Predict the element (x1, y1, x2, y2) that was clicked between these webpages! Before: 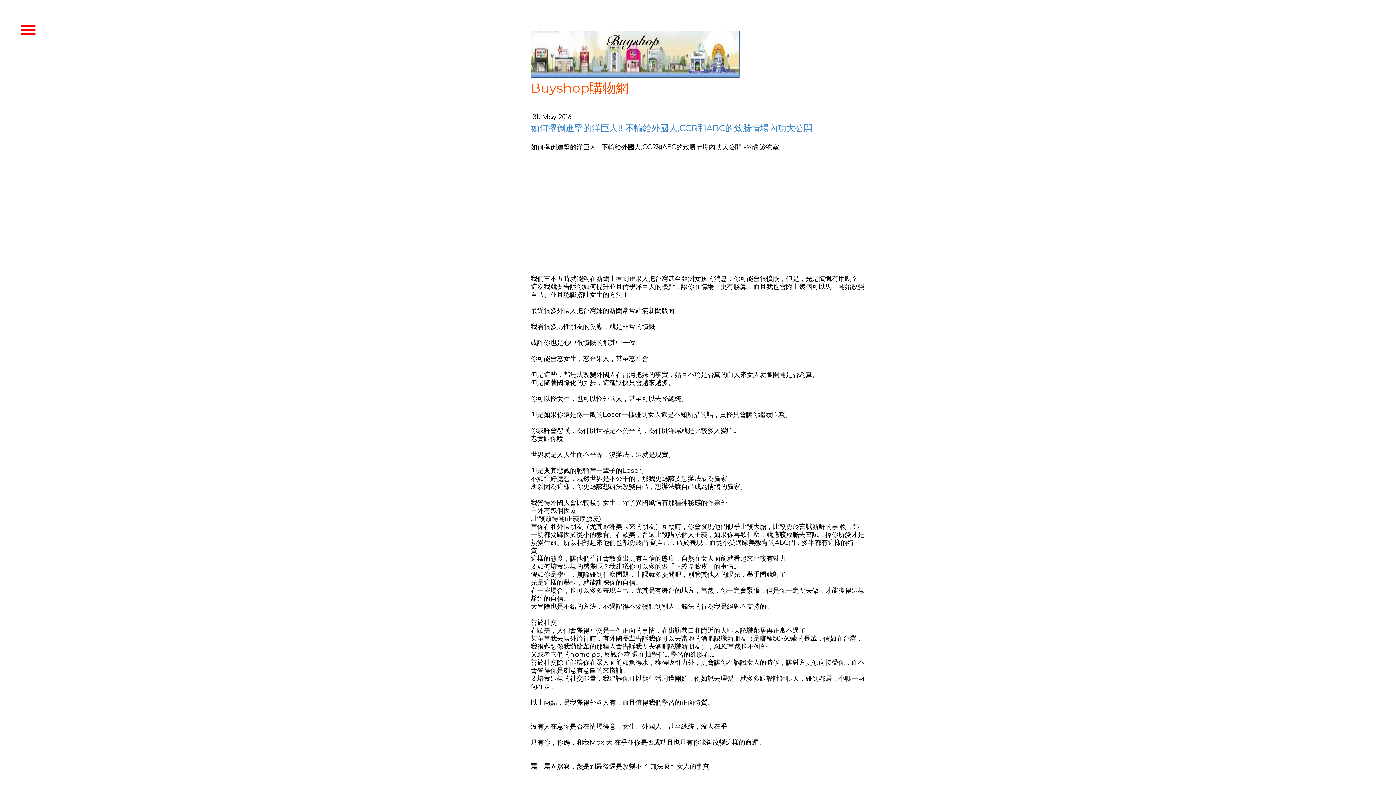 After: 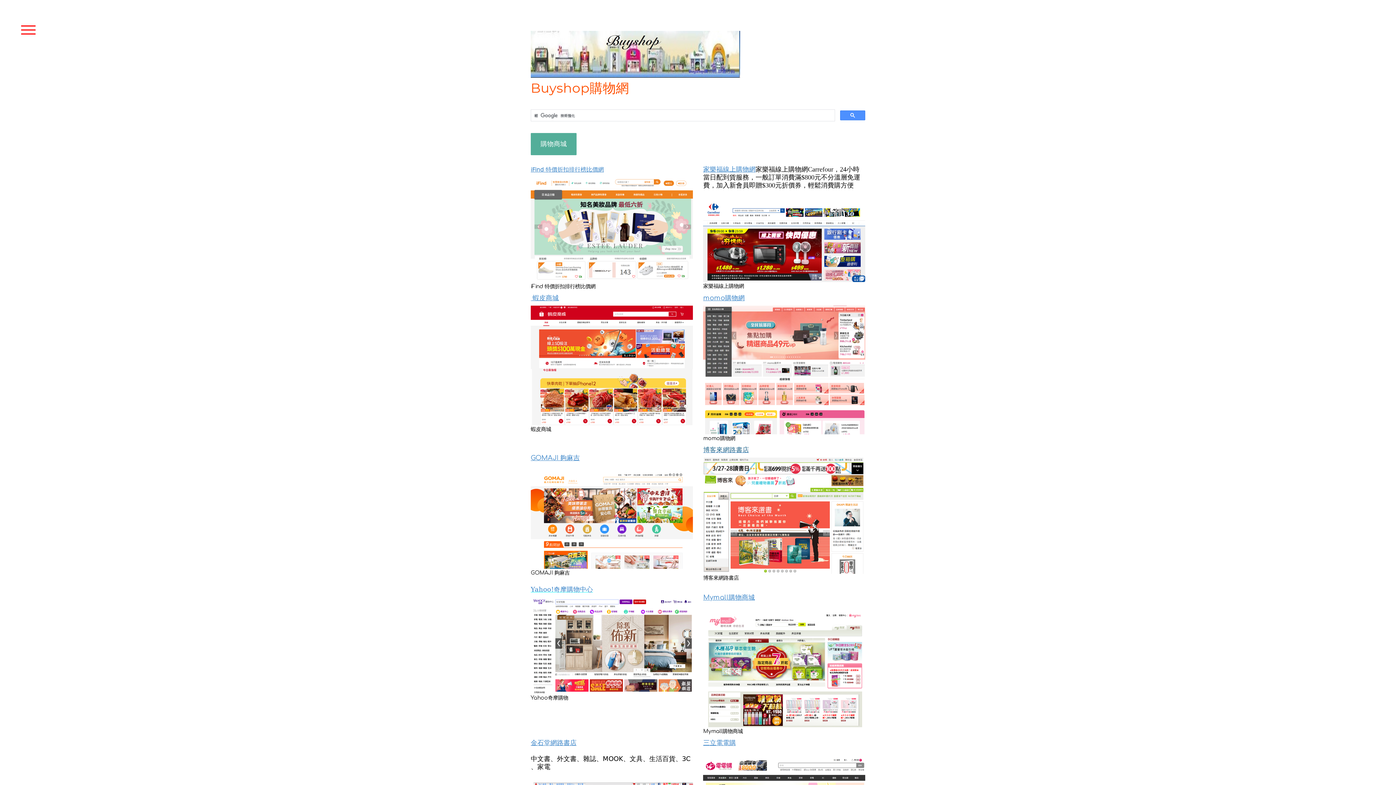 Action: bbox: (530, 31, 740, 38)